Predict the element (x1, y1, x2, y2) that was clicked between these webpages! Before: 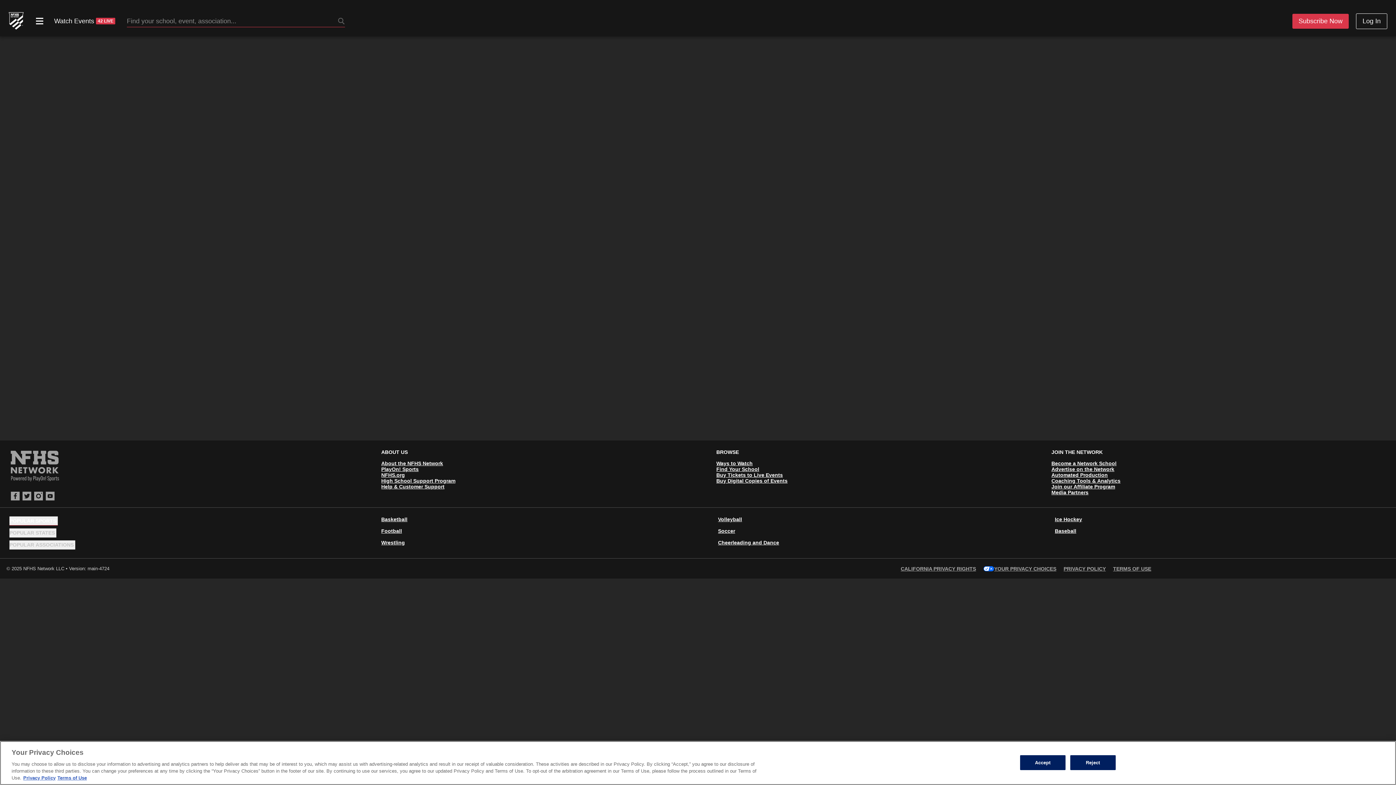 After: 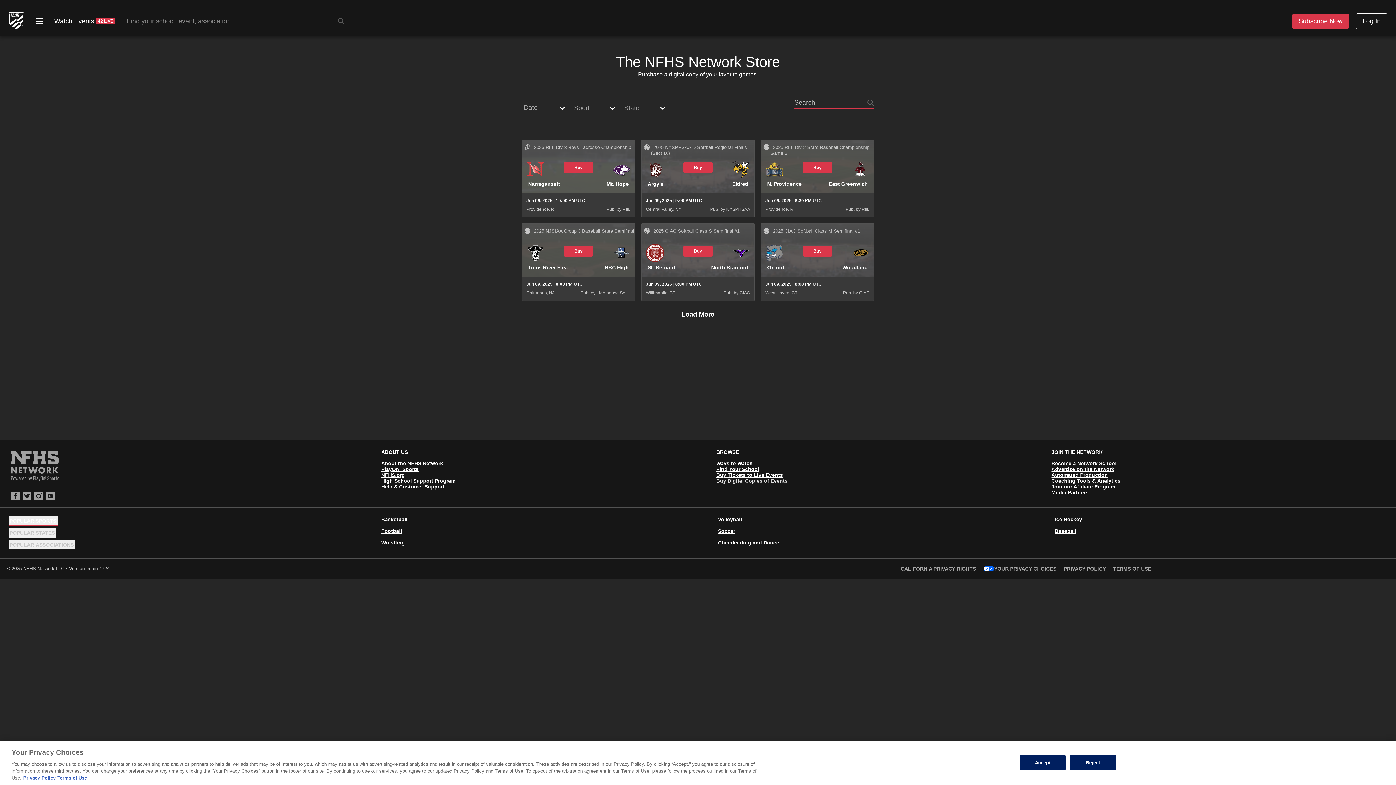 Action: bbox: (716, 478, 787, 484) label: Buy Digital Copies of Events